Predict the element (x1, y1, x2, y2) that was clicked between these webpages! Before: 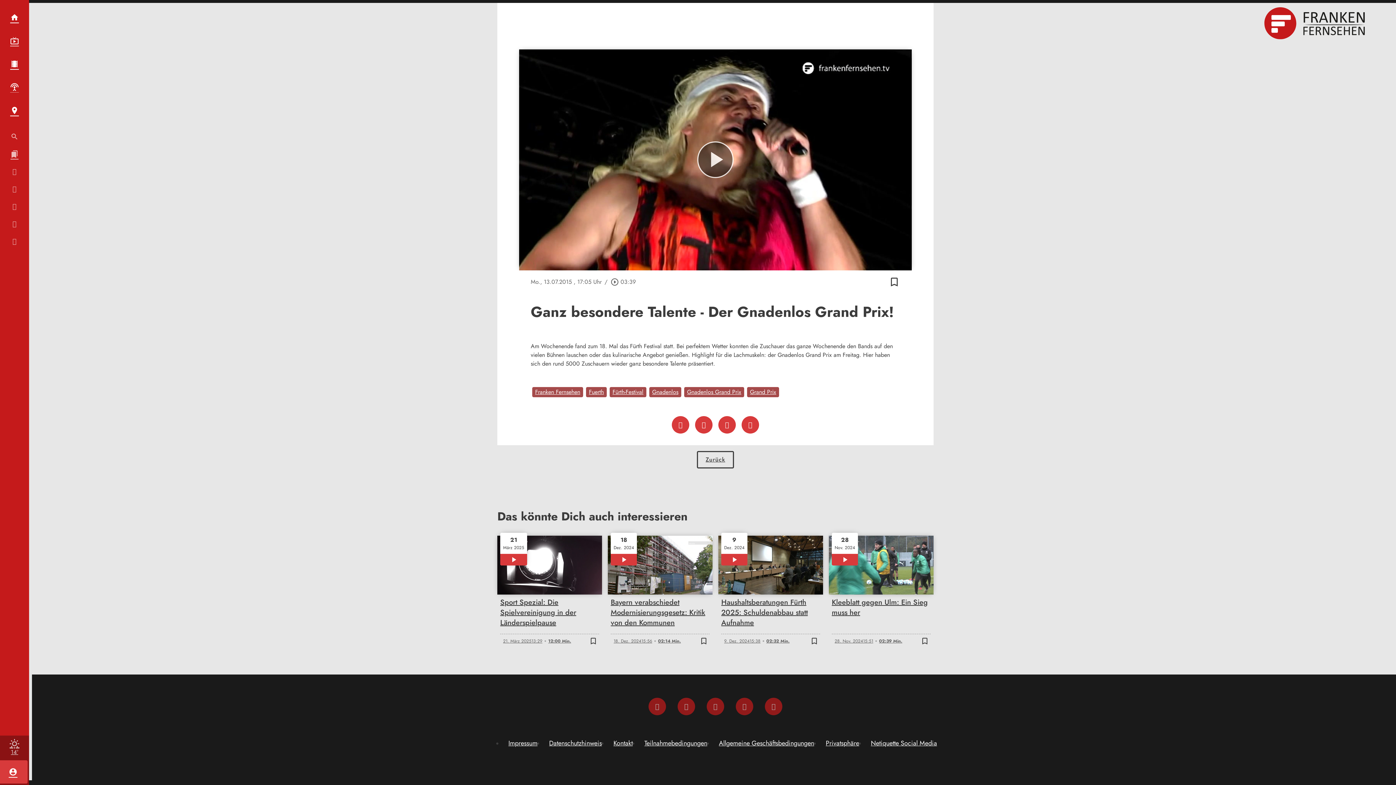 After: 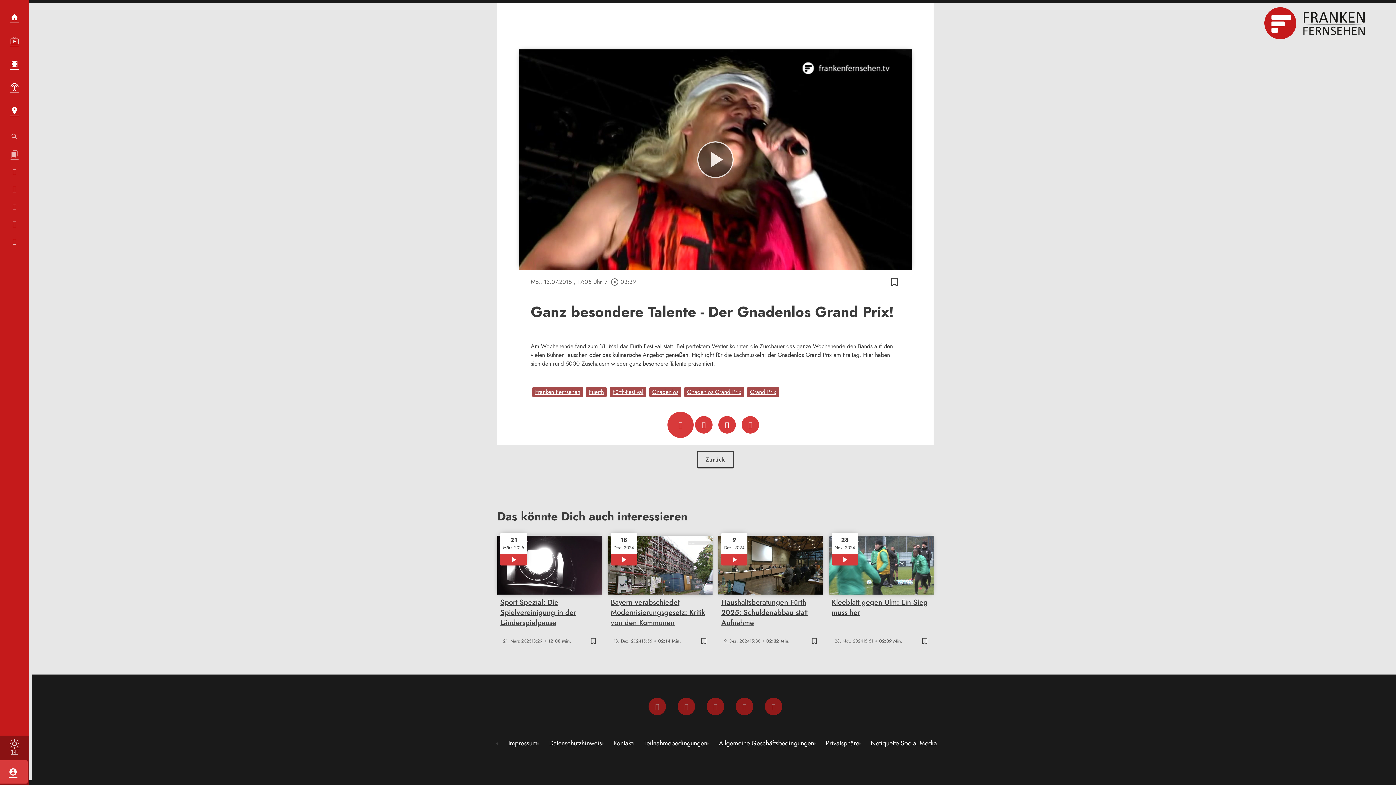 Action: bbox: (672, 416, 689, 433)